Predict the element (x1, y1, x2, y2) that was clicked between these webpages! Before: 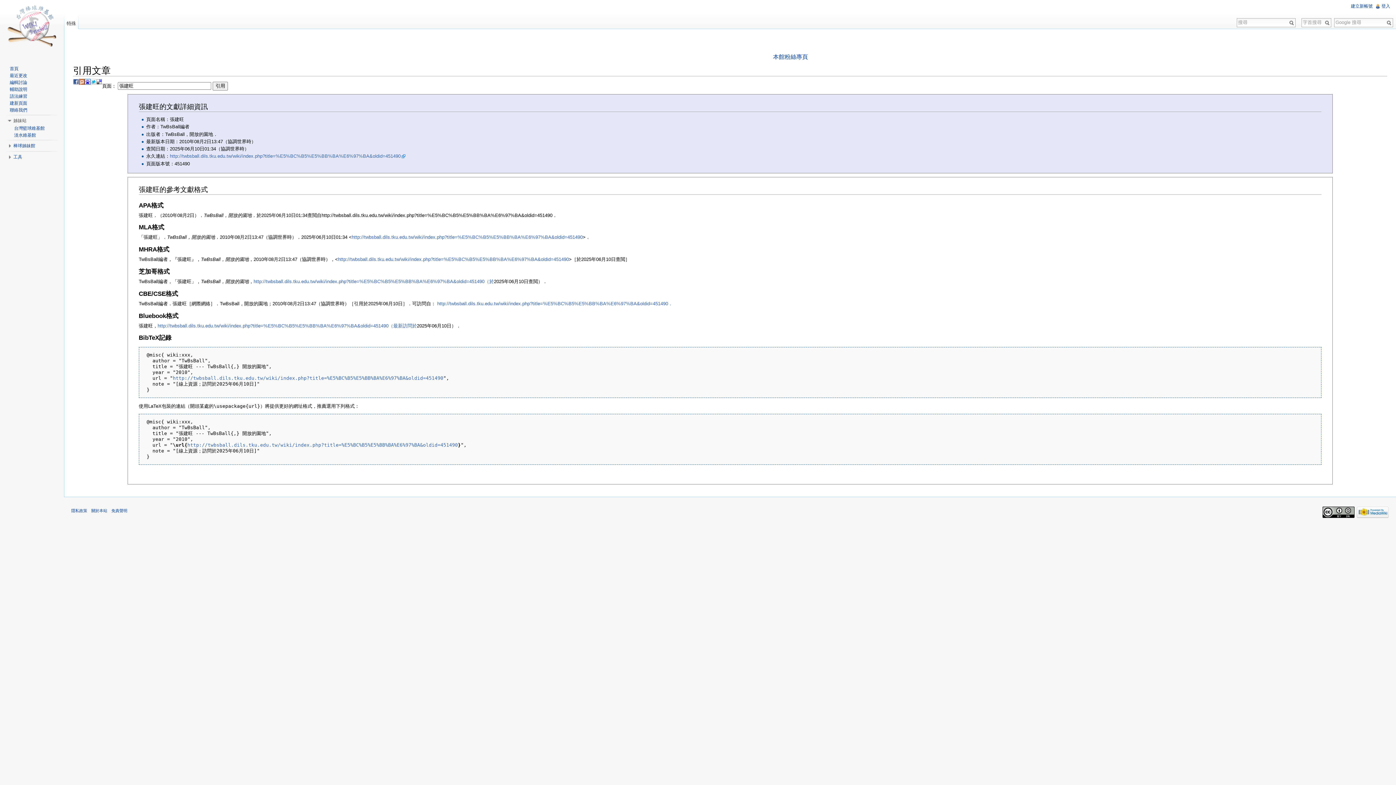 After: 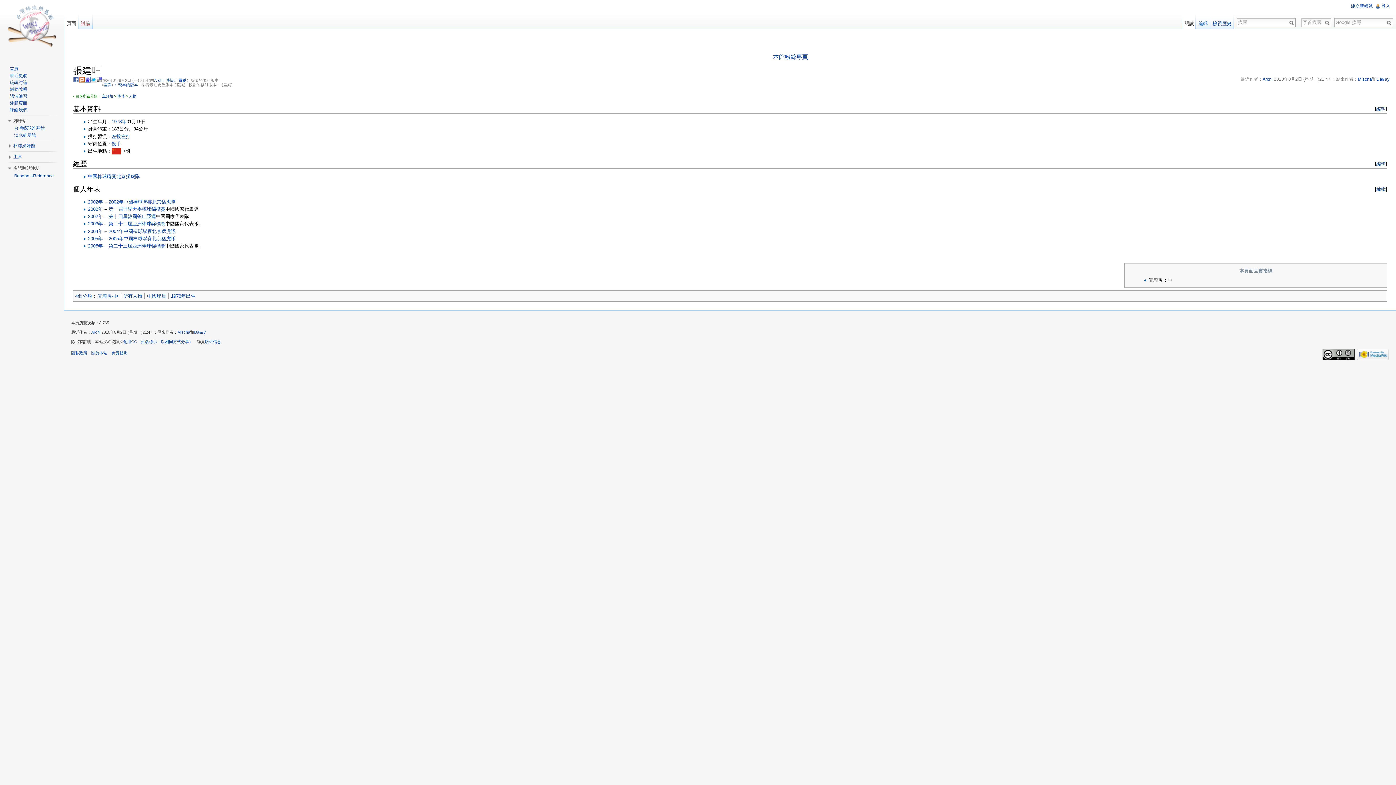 Action: bbox: (172, 375, 443, 381) label: http://twbsball.dils.tku.edu.tw/wiki/index.php?title=%E5%BC%B5%E5%BB%BA%E6%97%BA&oldid=451490